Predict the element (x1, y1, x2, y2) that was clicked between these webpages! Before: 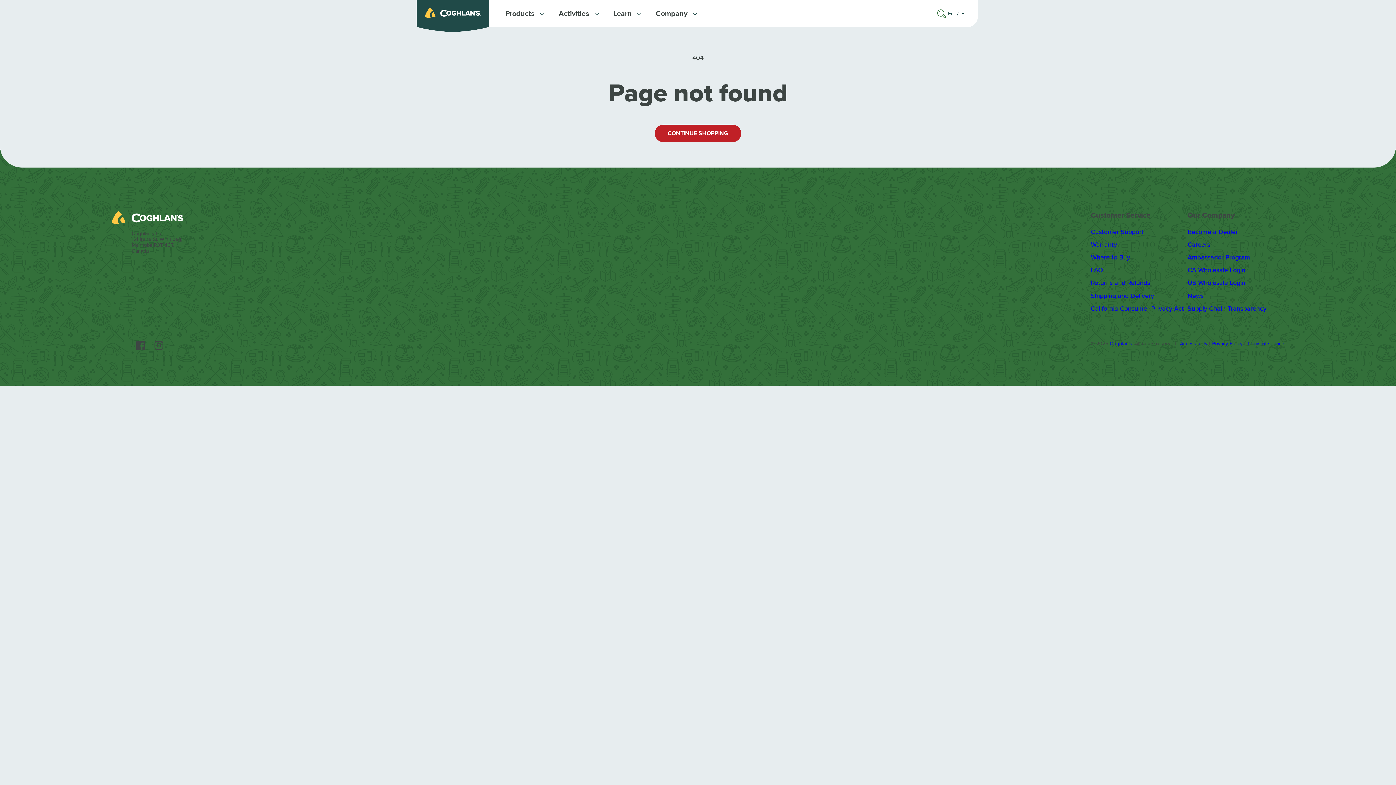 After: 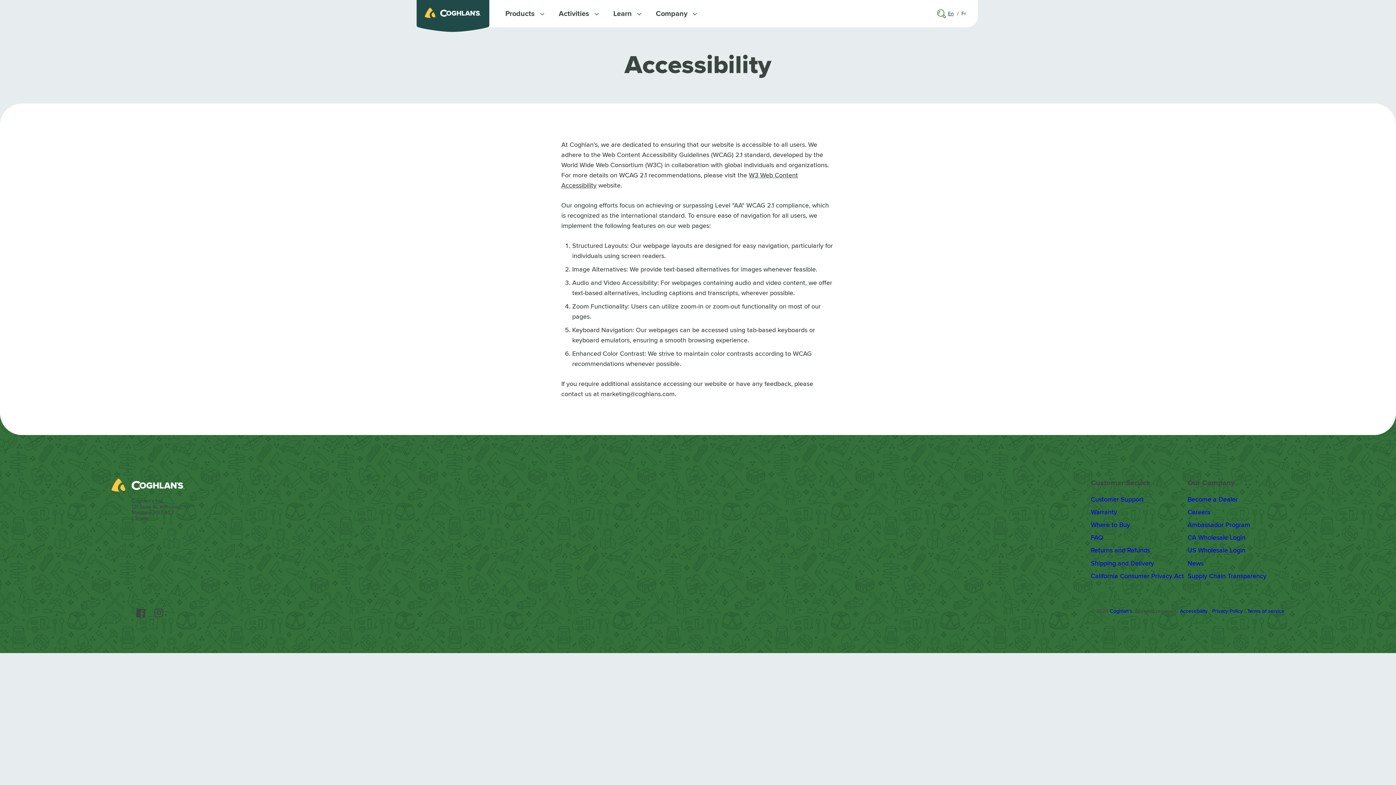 Action: label: Accessibility bbox: (1180, 340, 1207, 347)